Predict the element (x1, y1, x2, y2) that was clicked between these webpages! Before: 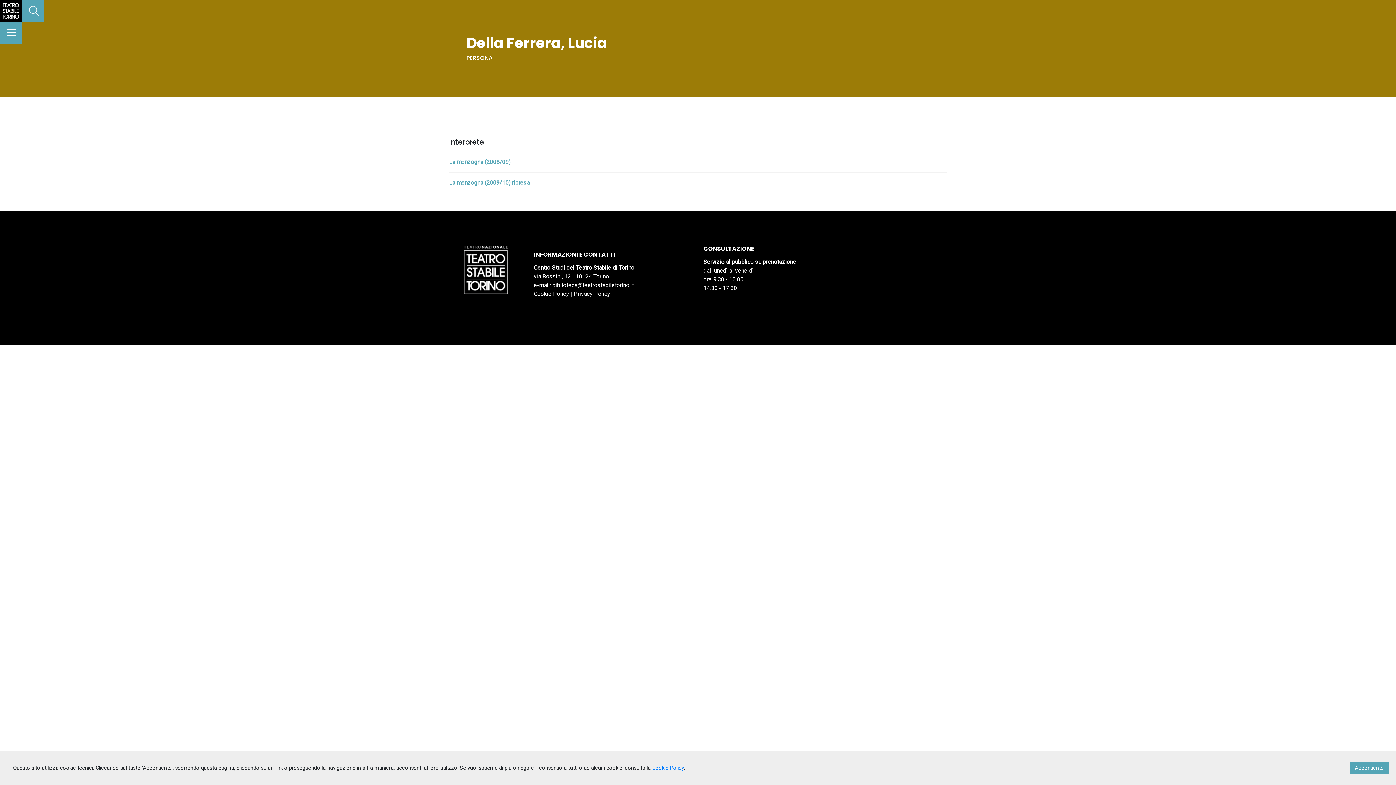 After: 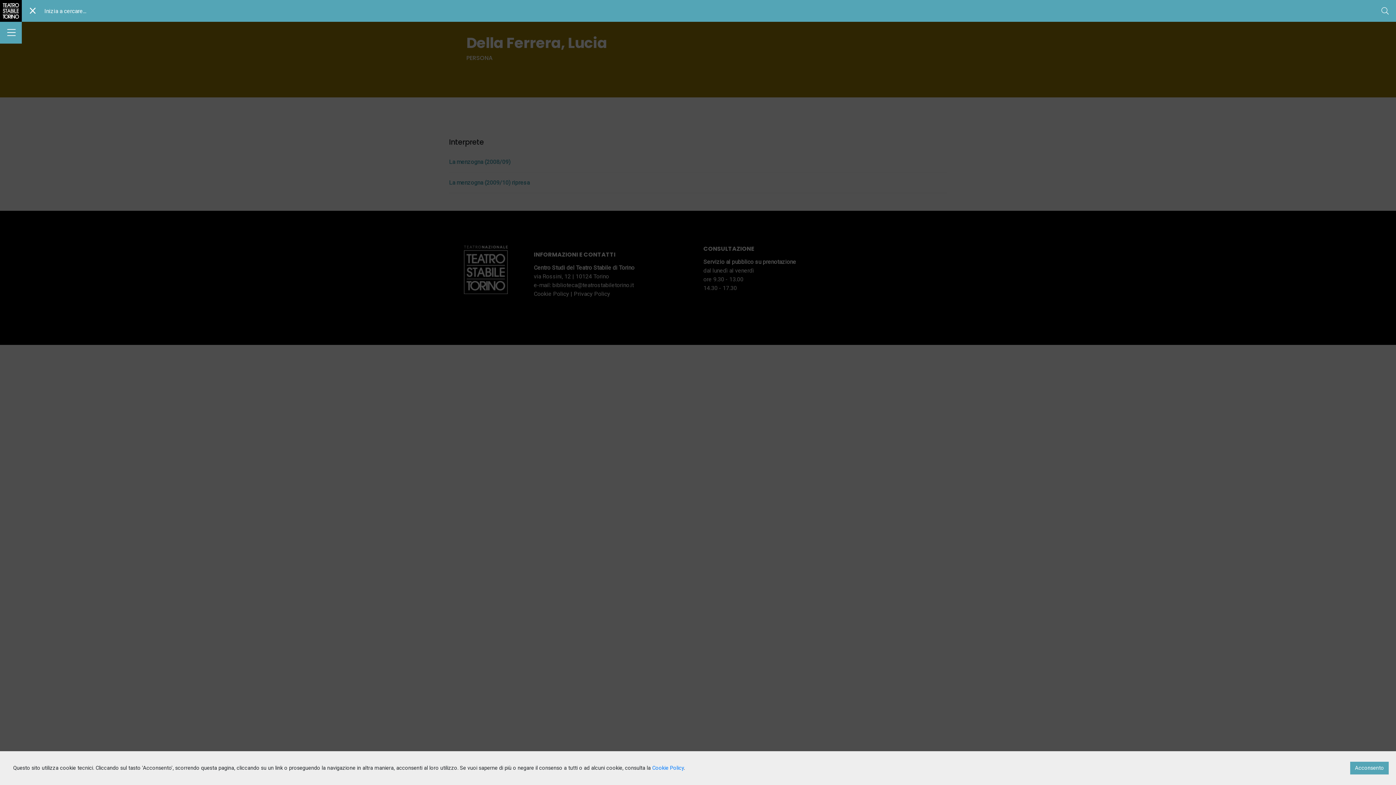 Action: bbox: (21, 0, 43, 21)